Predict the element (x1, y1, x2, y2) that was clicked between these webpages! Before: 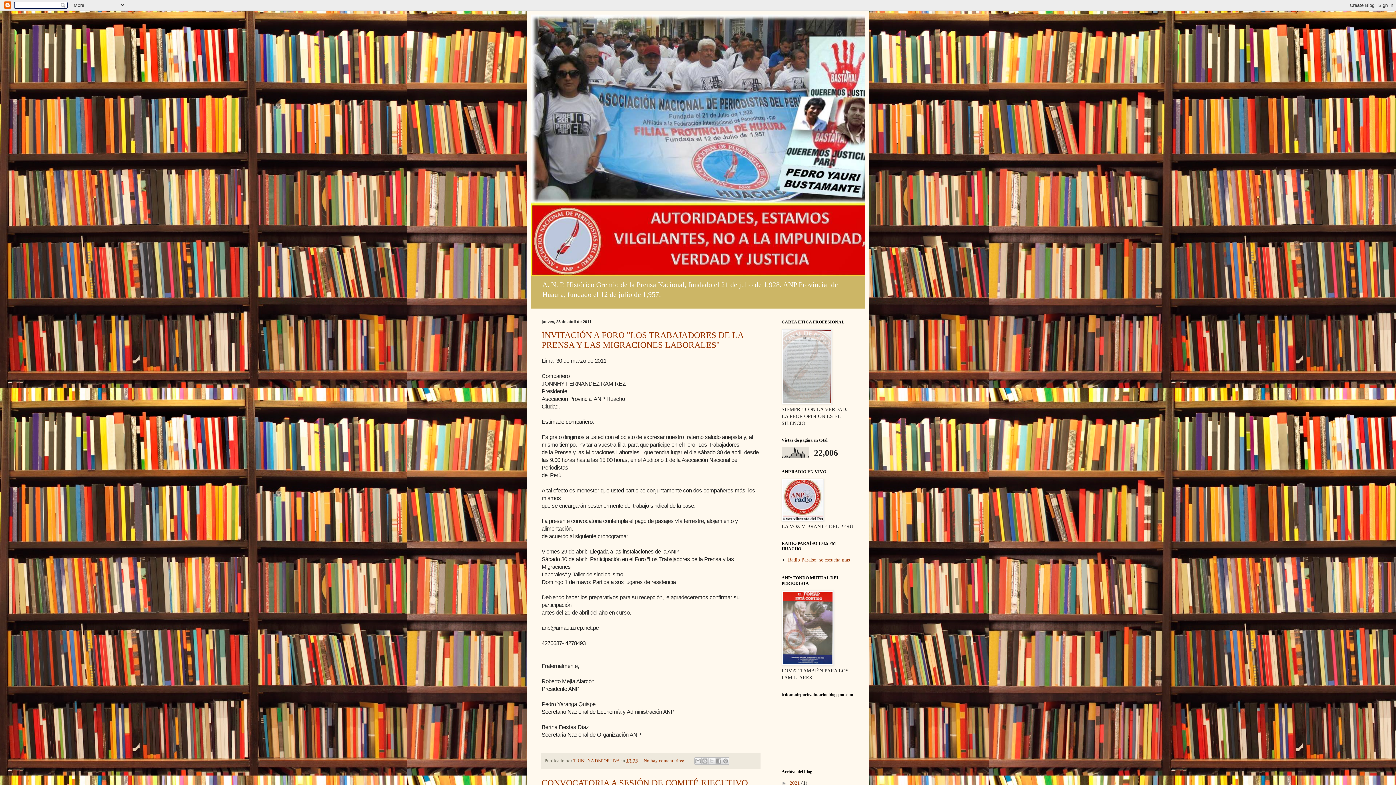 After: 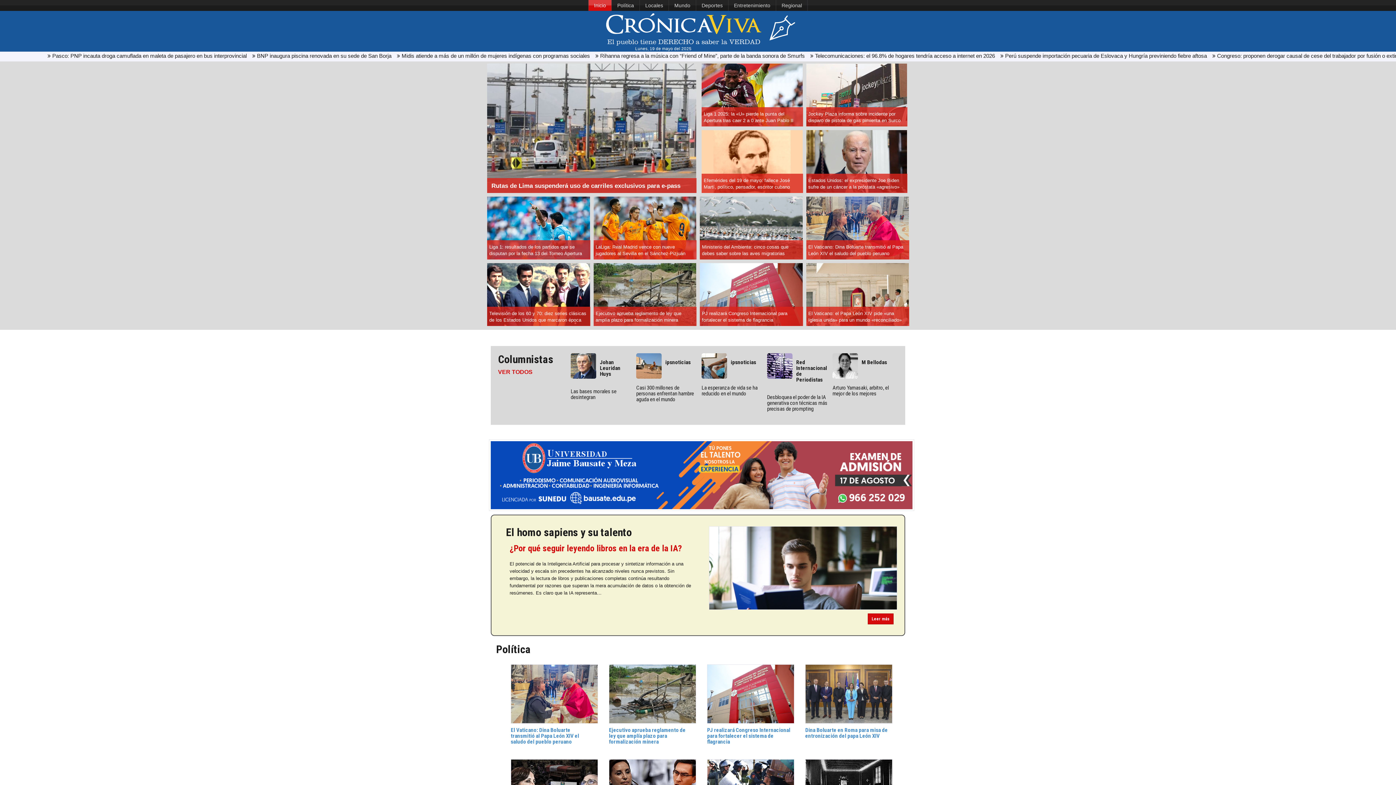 Action: bbox: (781, 399, 832, 405)